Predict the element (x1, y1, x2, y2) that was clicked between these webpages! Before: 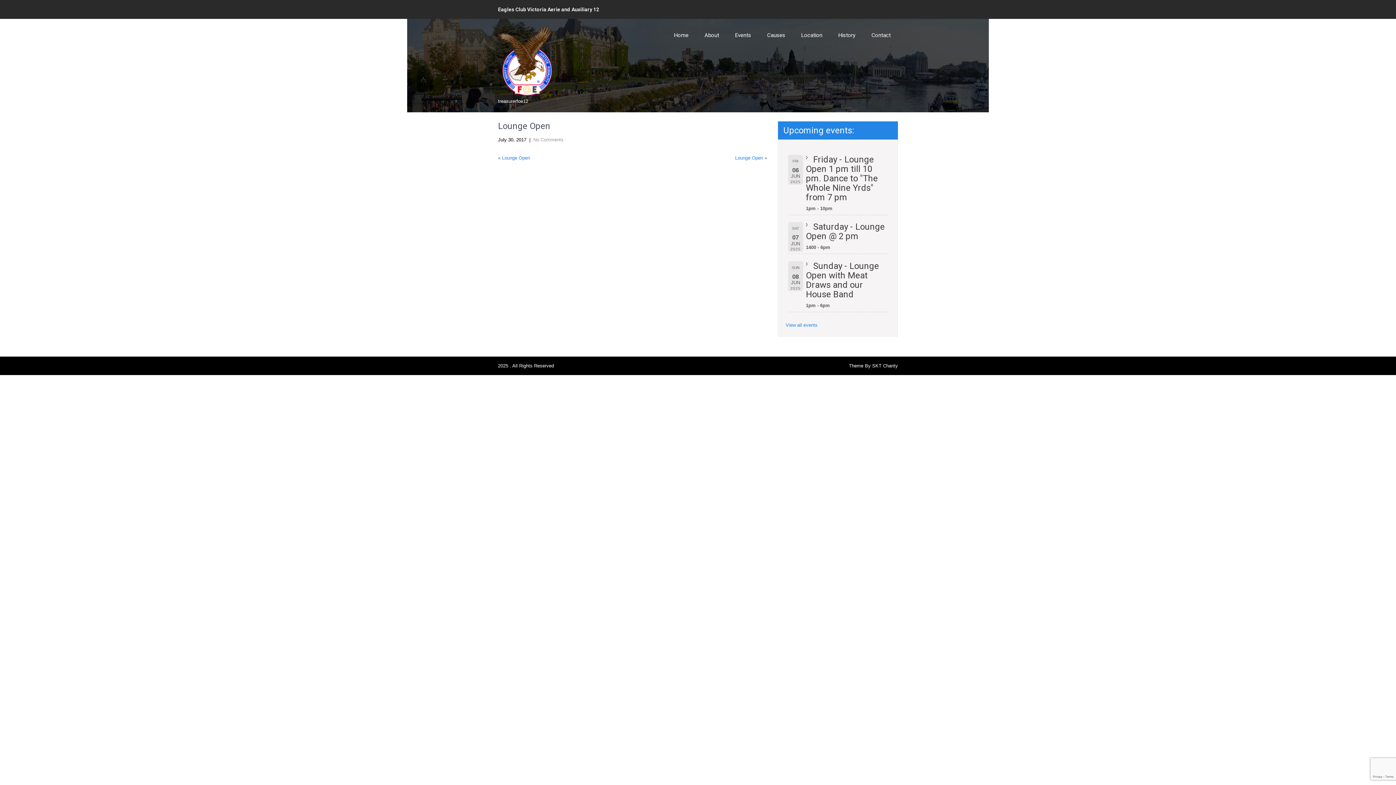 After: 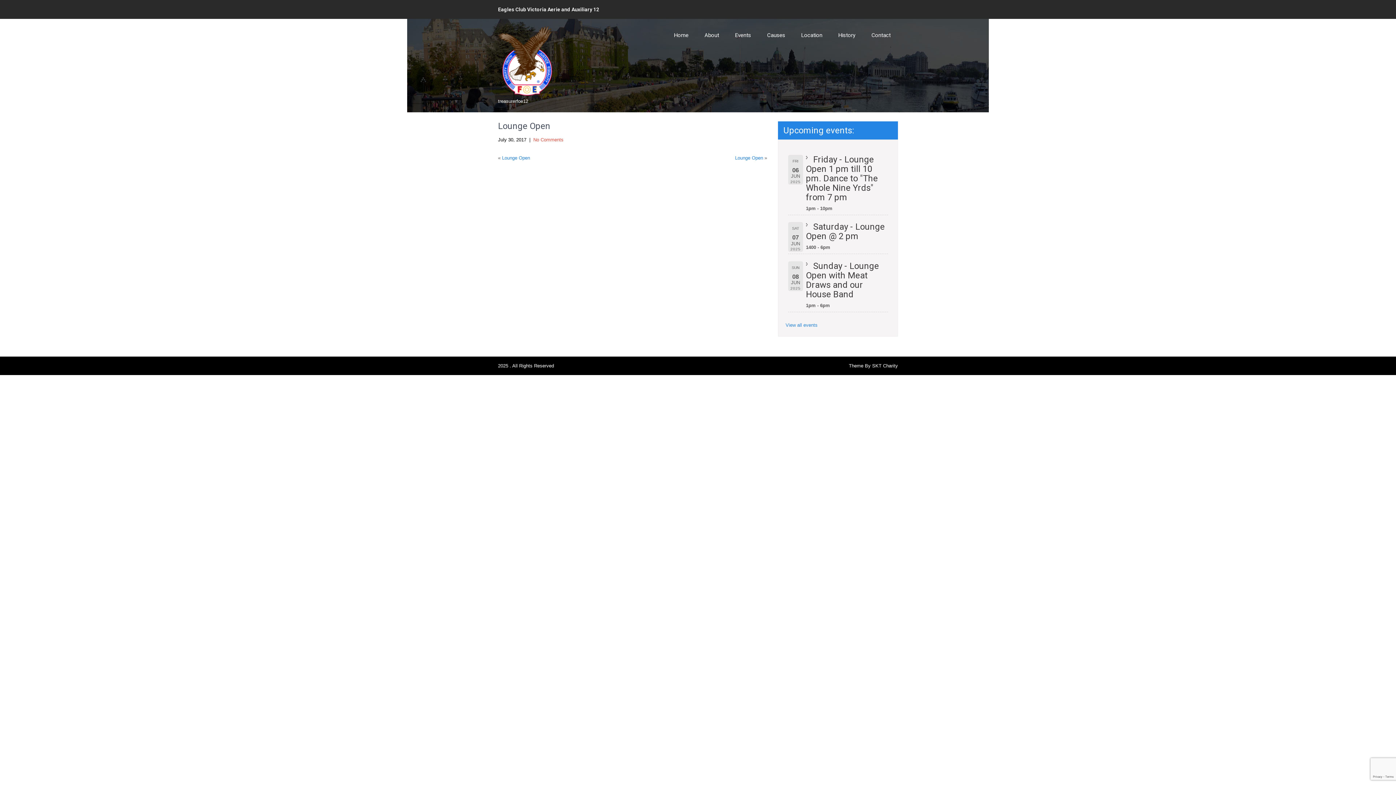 Action: bbox: (533, 137, 563, 142) label: No Comments